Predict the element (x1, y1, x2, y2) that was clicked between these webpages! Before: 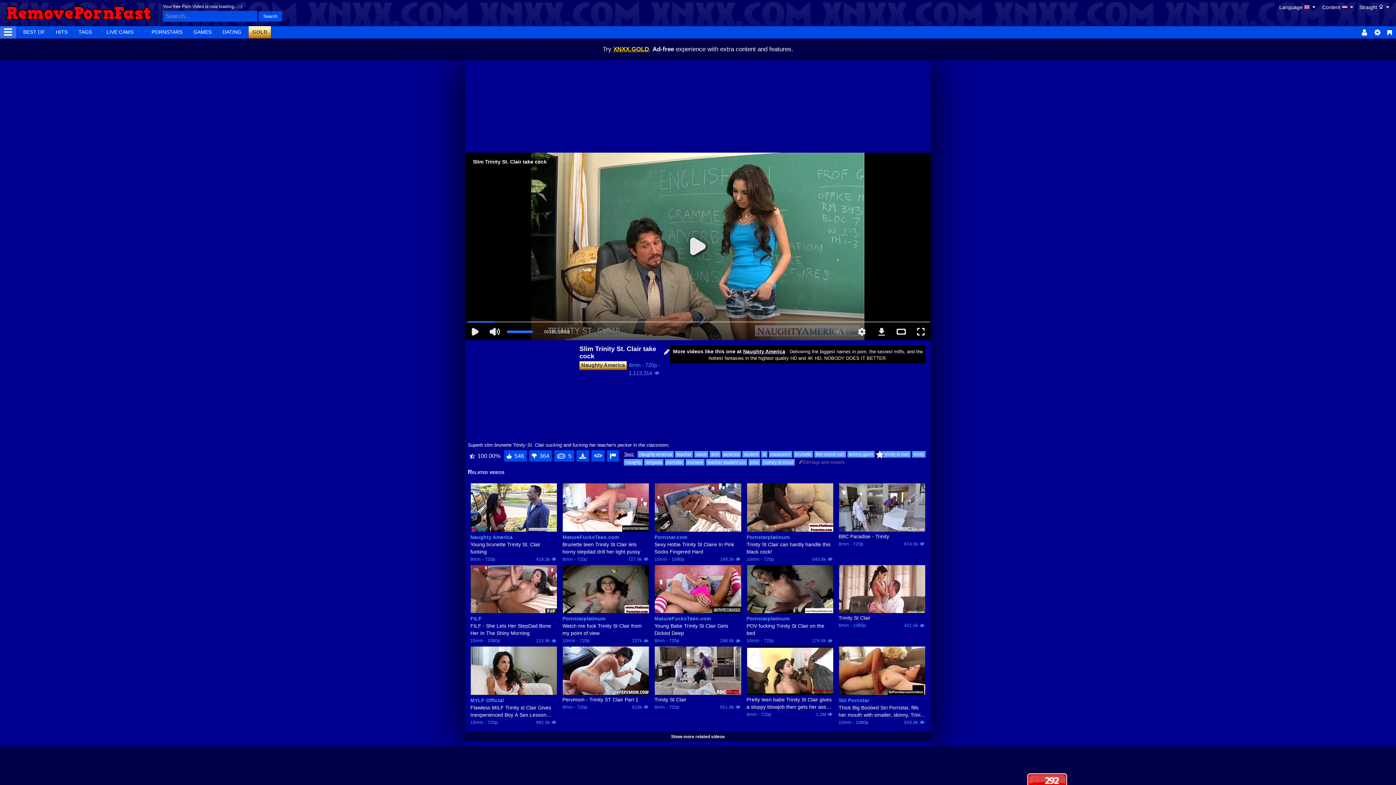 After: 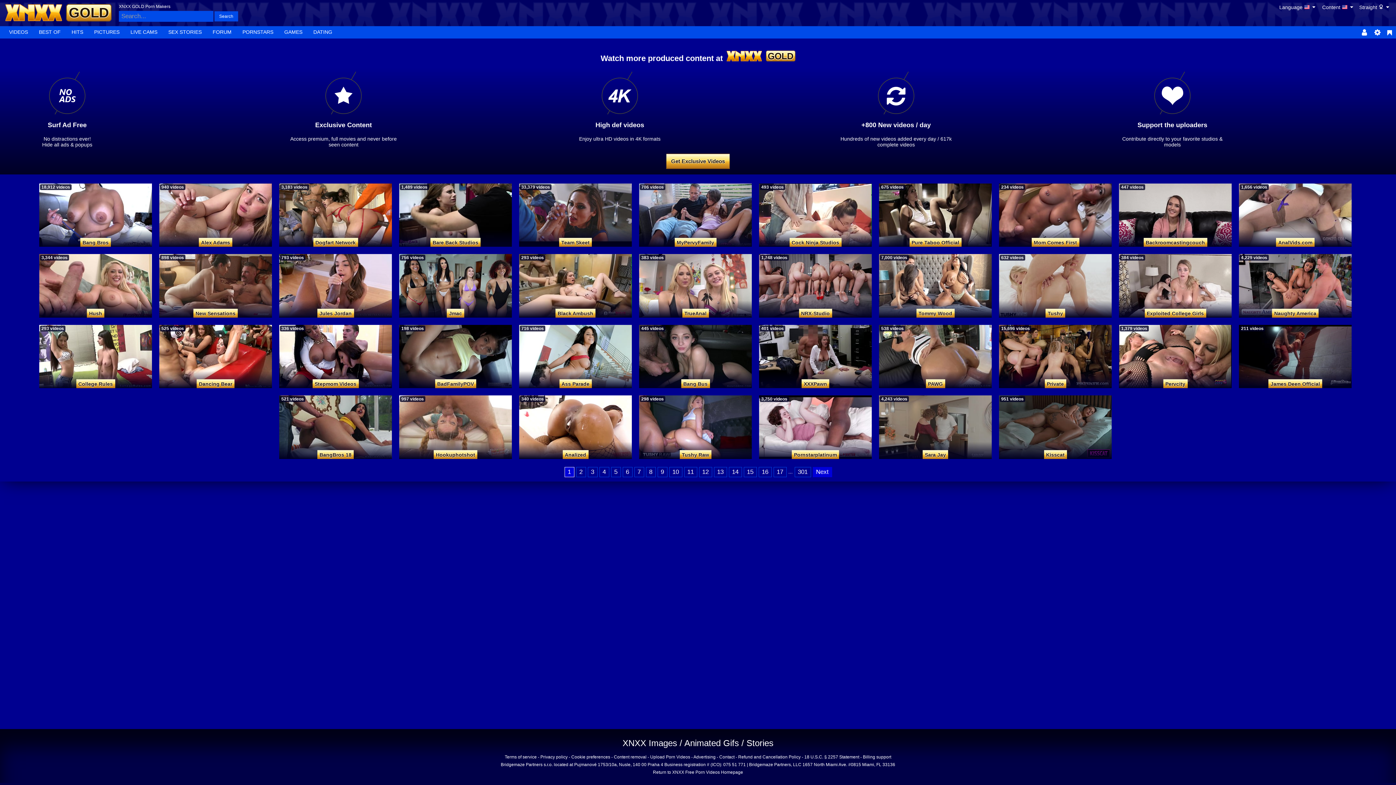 Action: bbox: (248, 26, 270, 38) label: GOLD